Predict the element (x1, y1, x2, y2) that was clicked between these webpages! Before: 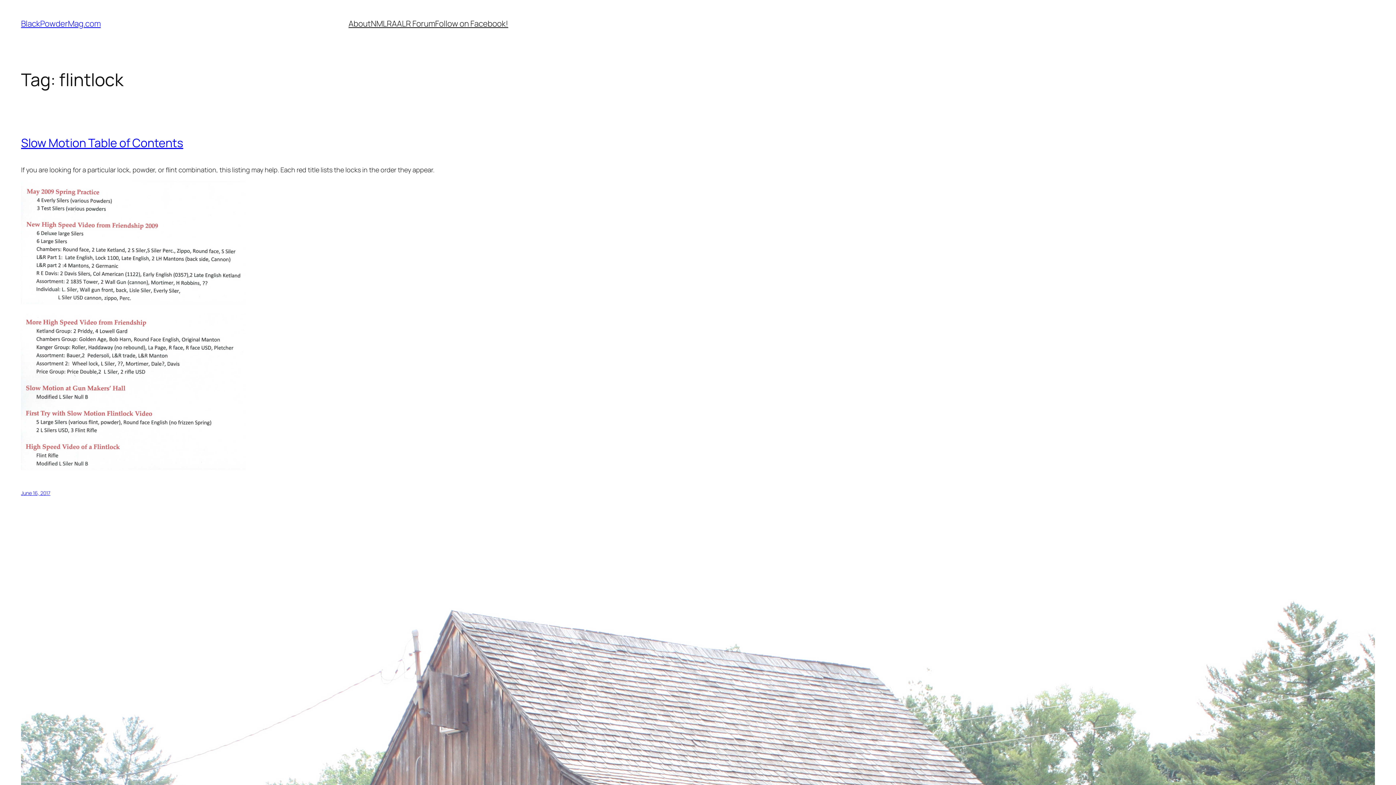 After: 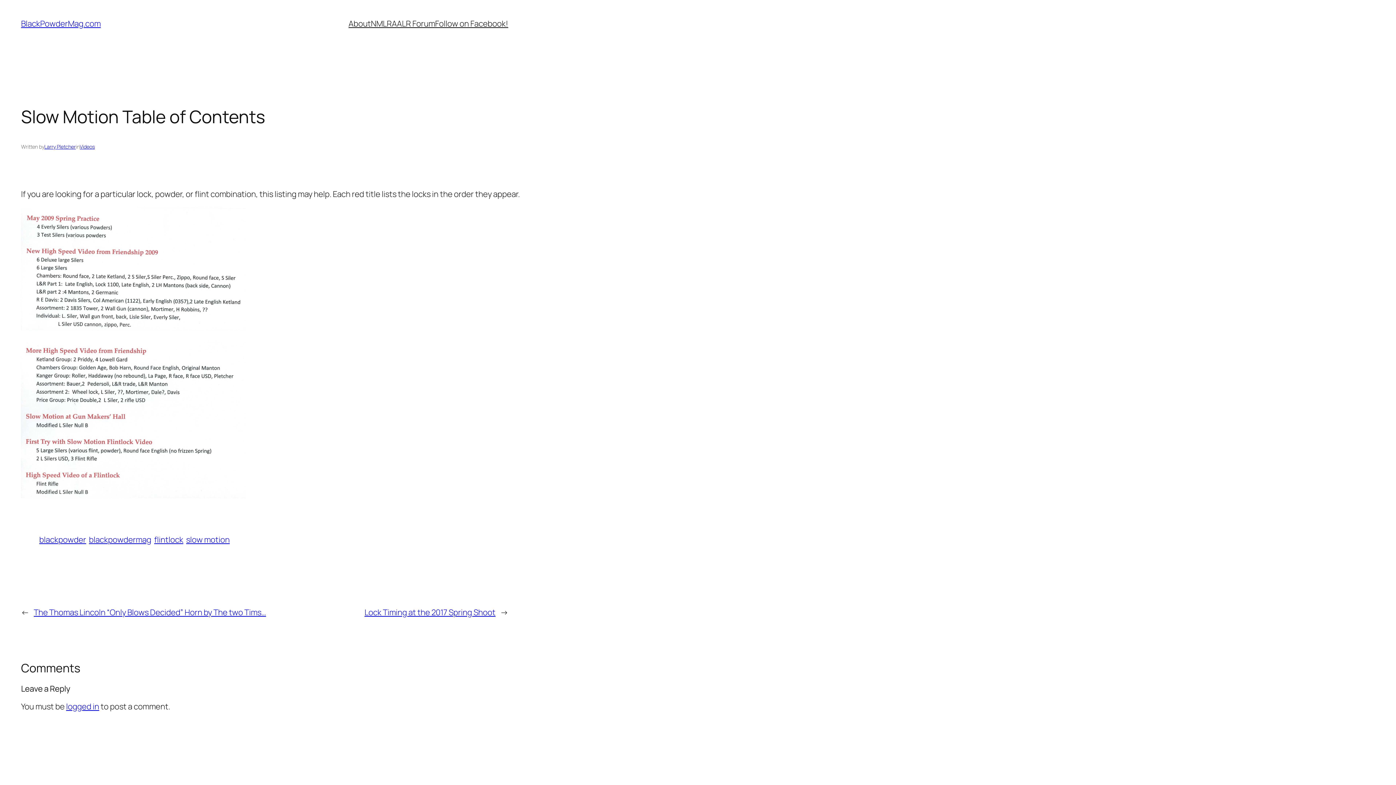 Action: label: Slow Motion Table of Contents bbox: (21, 134, 183, 150)